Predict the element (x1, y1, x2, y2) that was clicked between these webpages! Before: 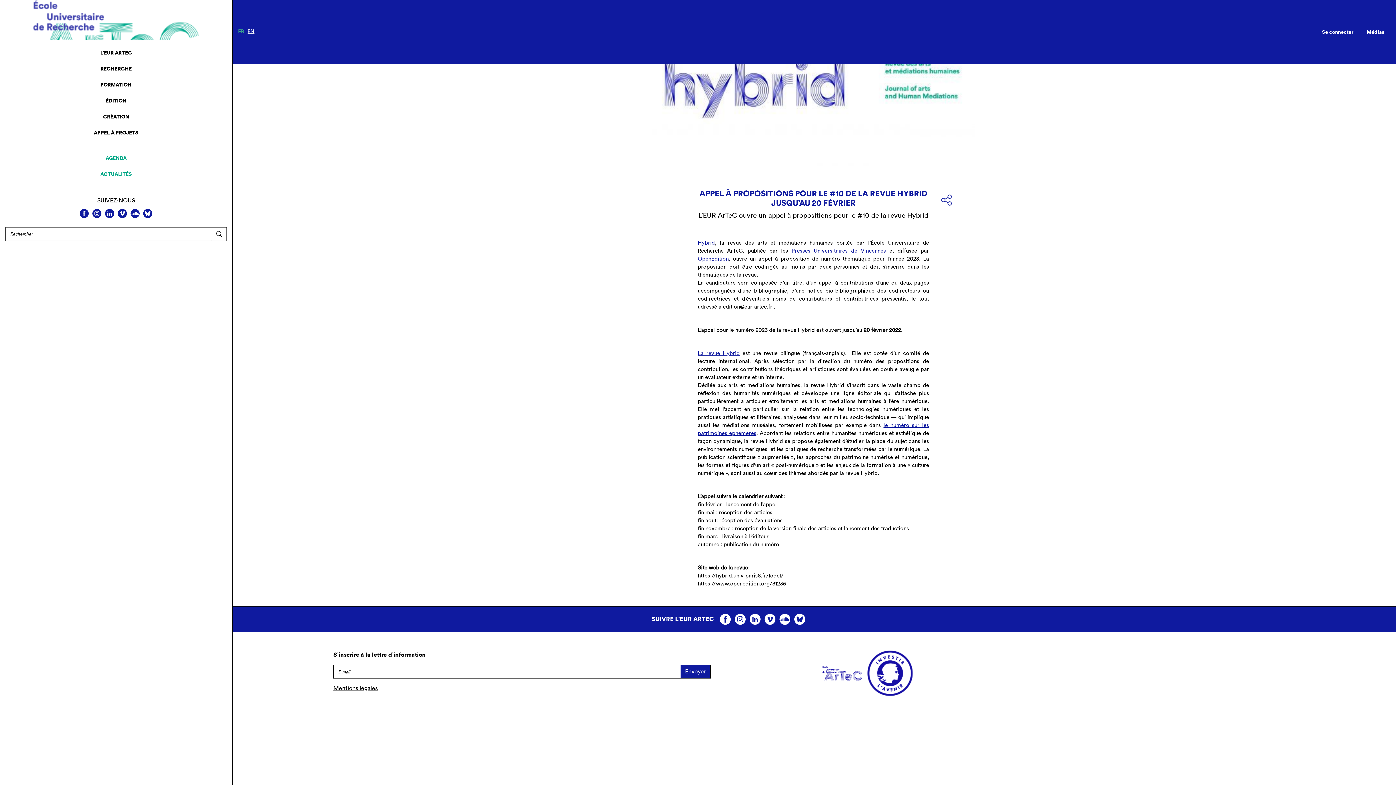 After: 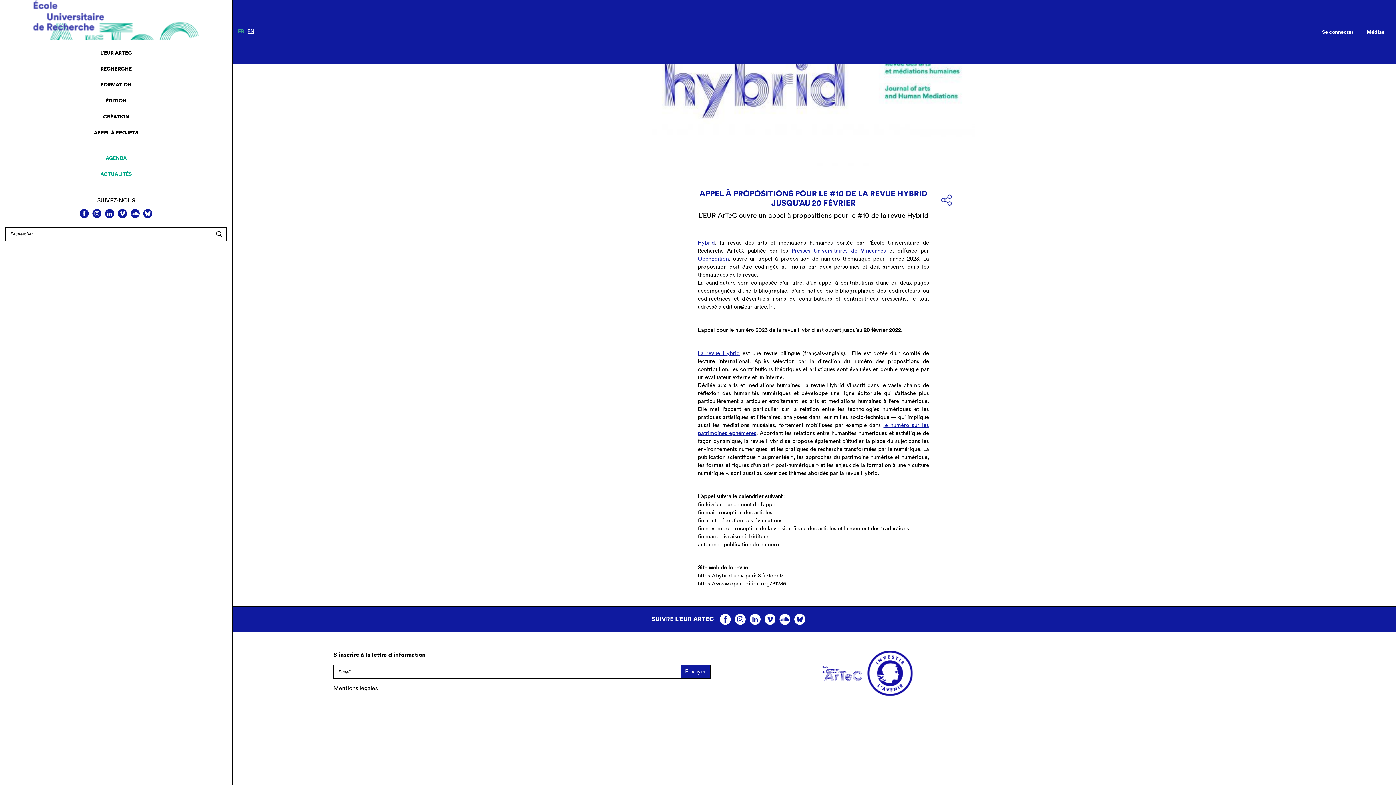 Action: bbox: (92, 210, 101, 216)